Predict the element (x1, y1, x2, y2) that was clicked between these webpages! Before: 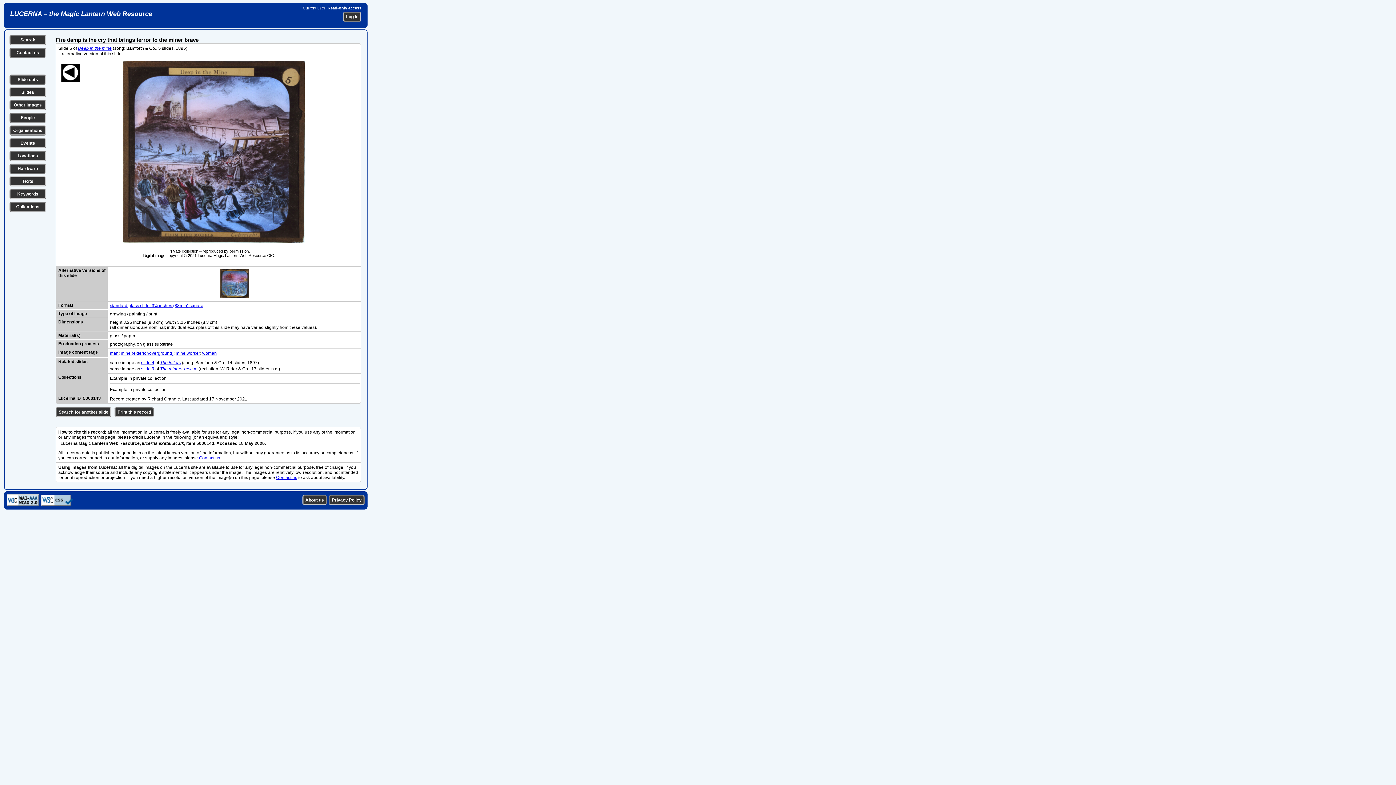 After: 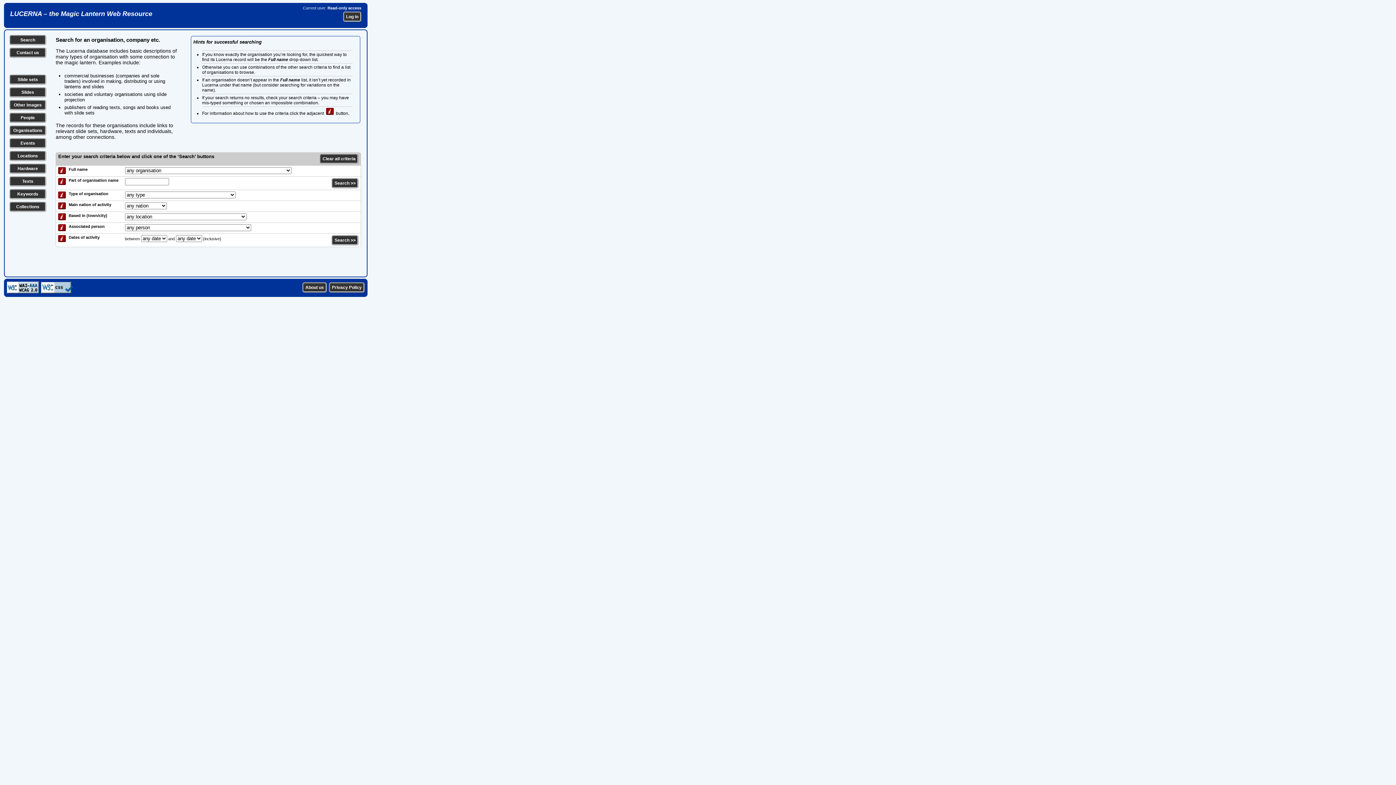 Action: label: Organisations bbox: (13, 128, 42, 133)